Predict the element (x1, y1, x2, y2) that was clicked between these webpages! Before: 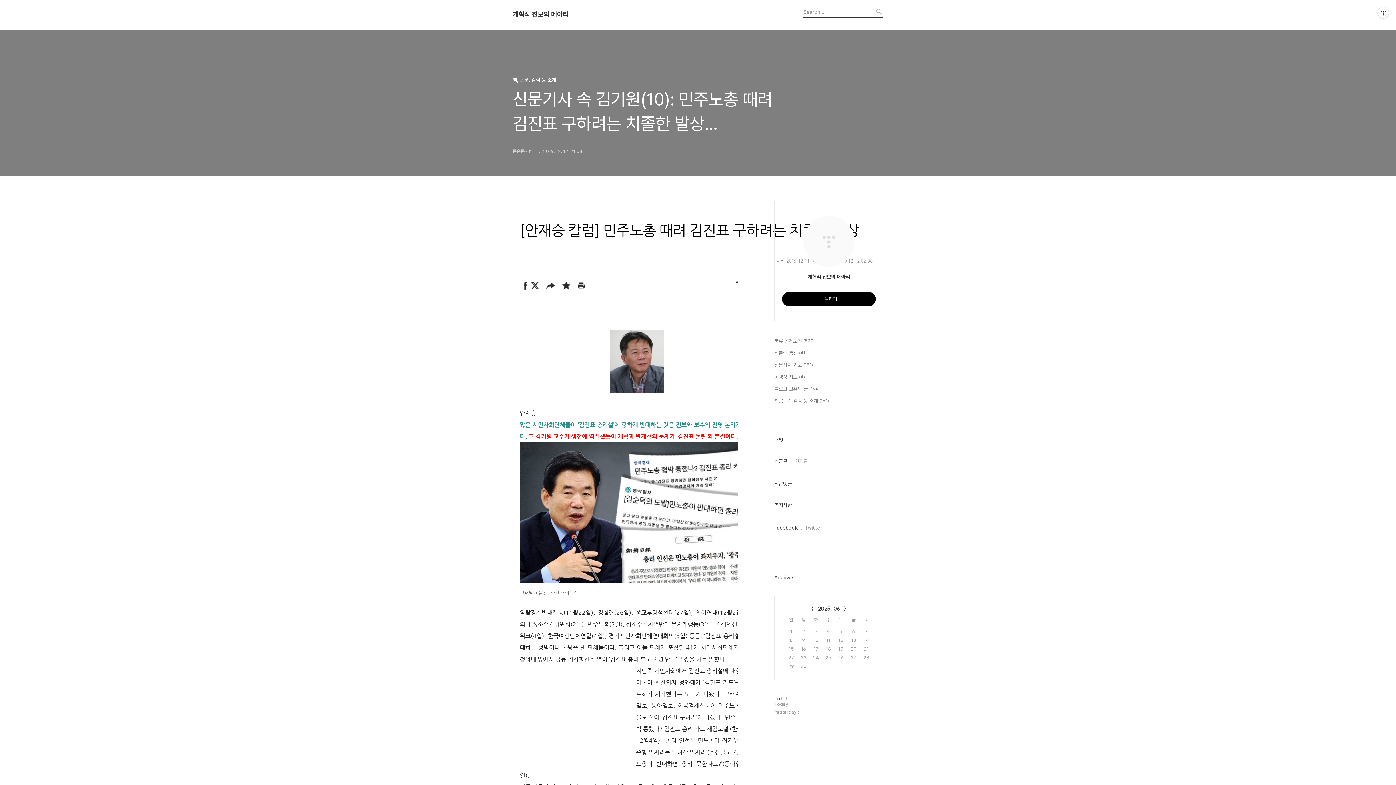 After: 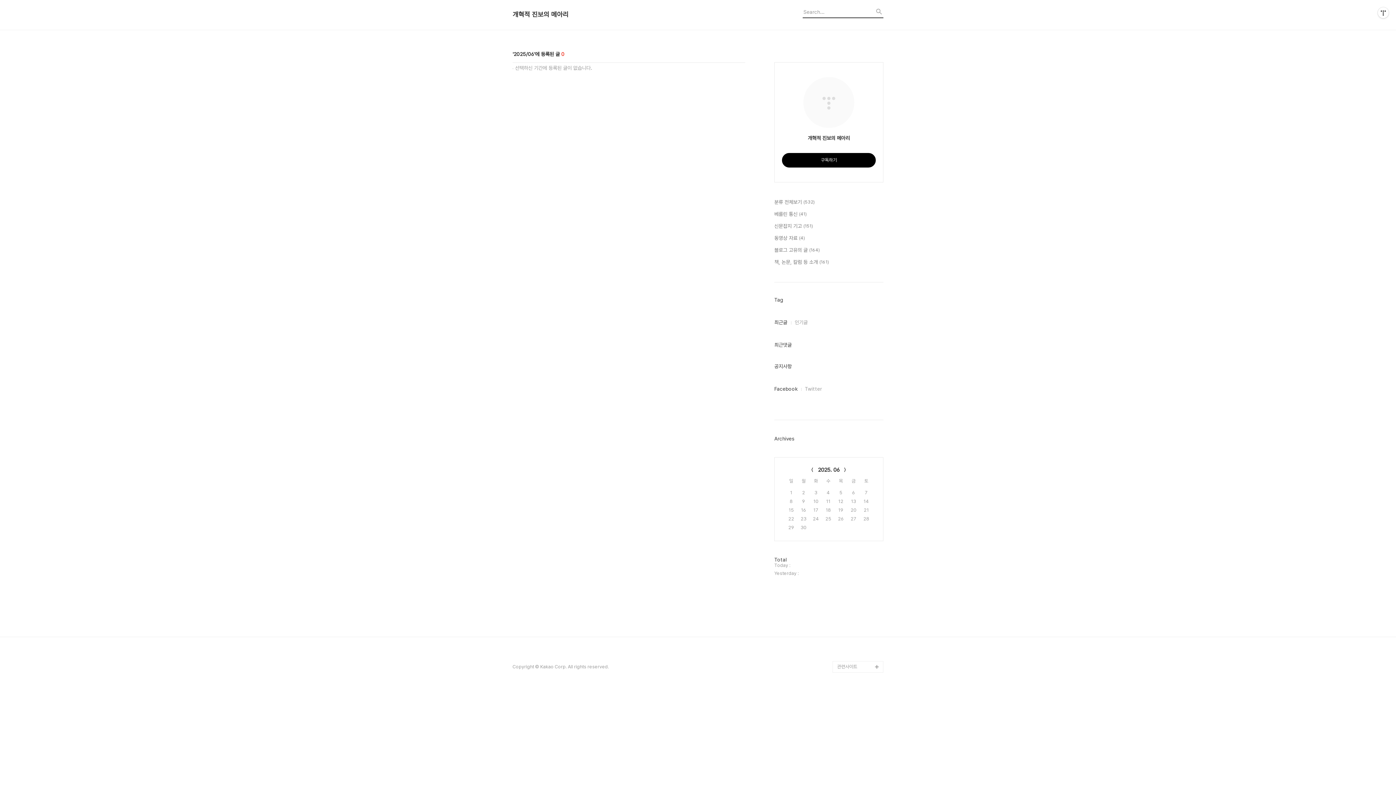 Action: label: 2025. 06 bbox: (818, 605, 840, 613)